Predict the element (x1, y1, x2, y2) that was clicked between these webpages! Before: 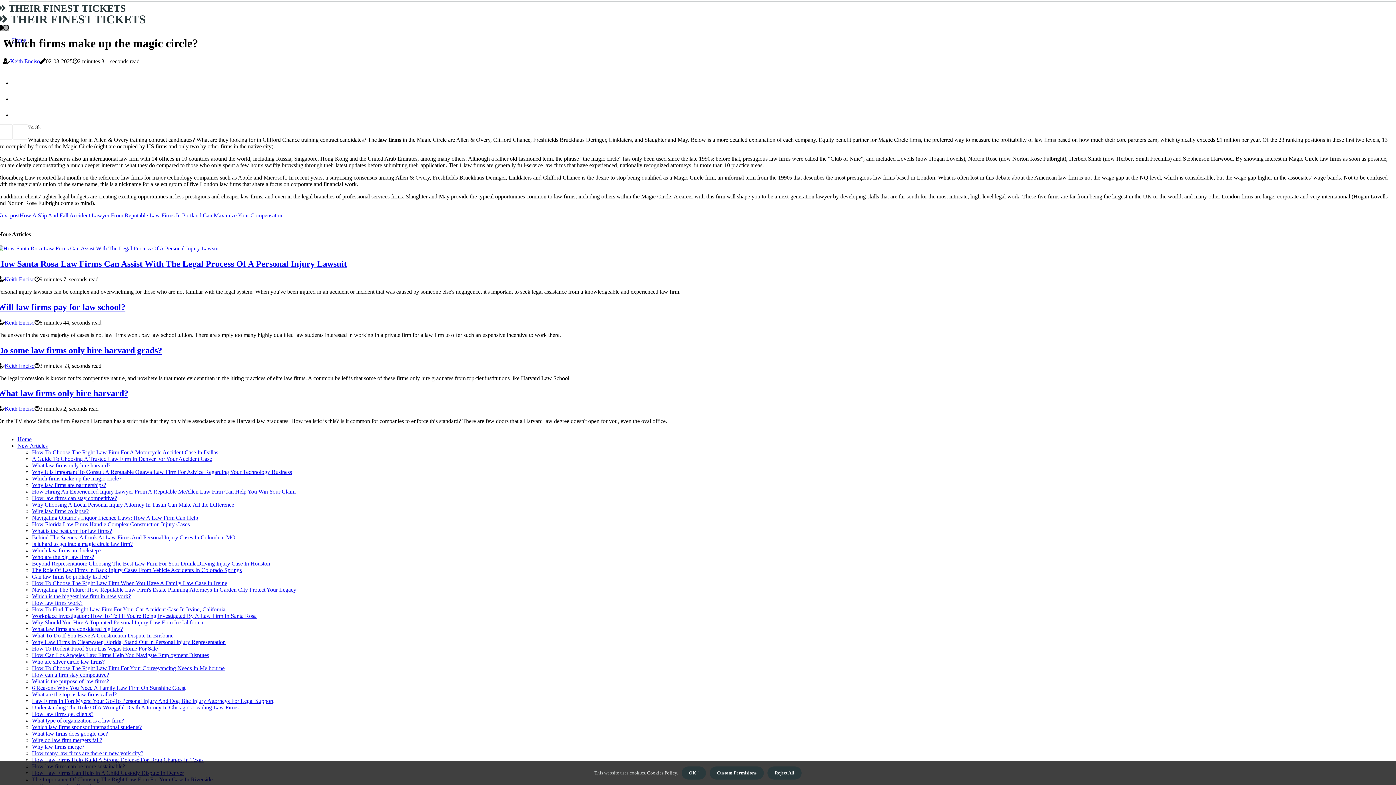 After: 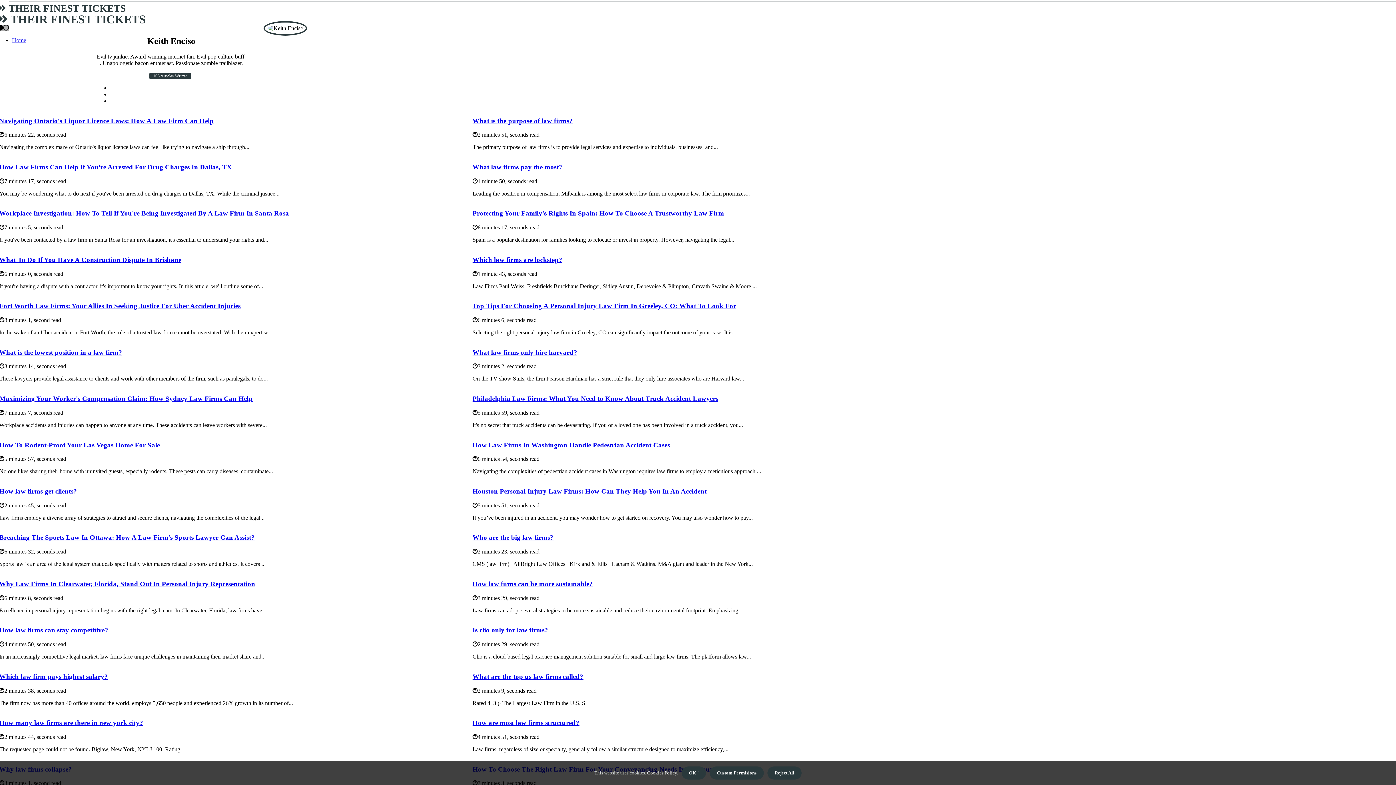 Action: label: Keith Enciso bbox: (4, 405, 34, 412)